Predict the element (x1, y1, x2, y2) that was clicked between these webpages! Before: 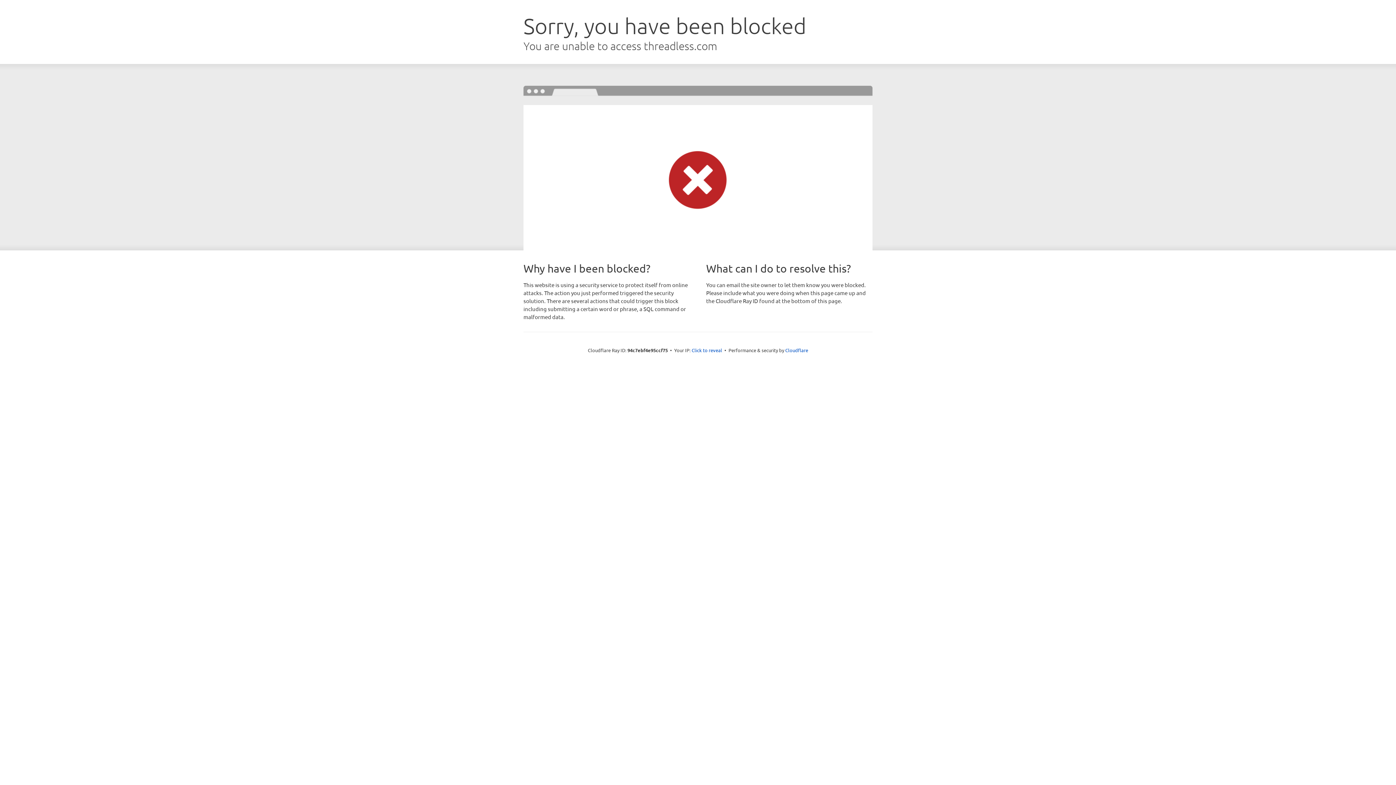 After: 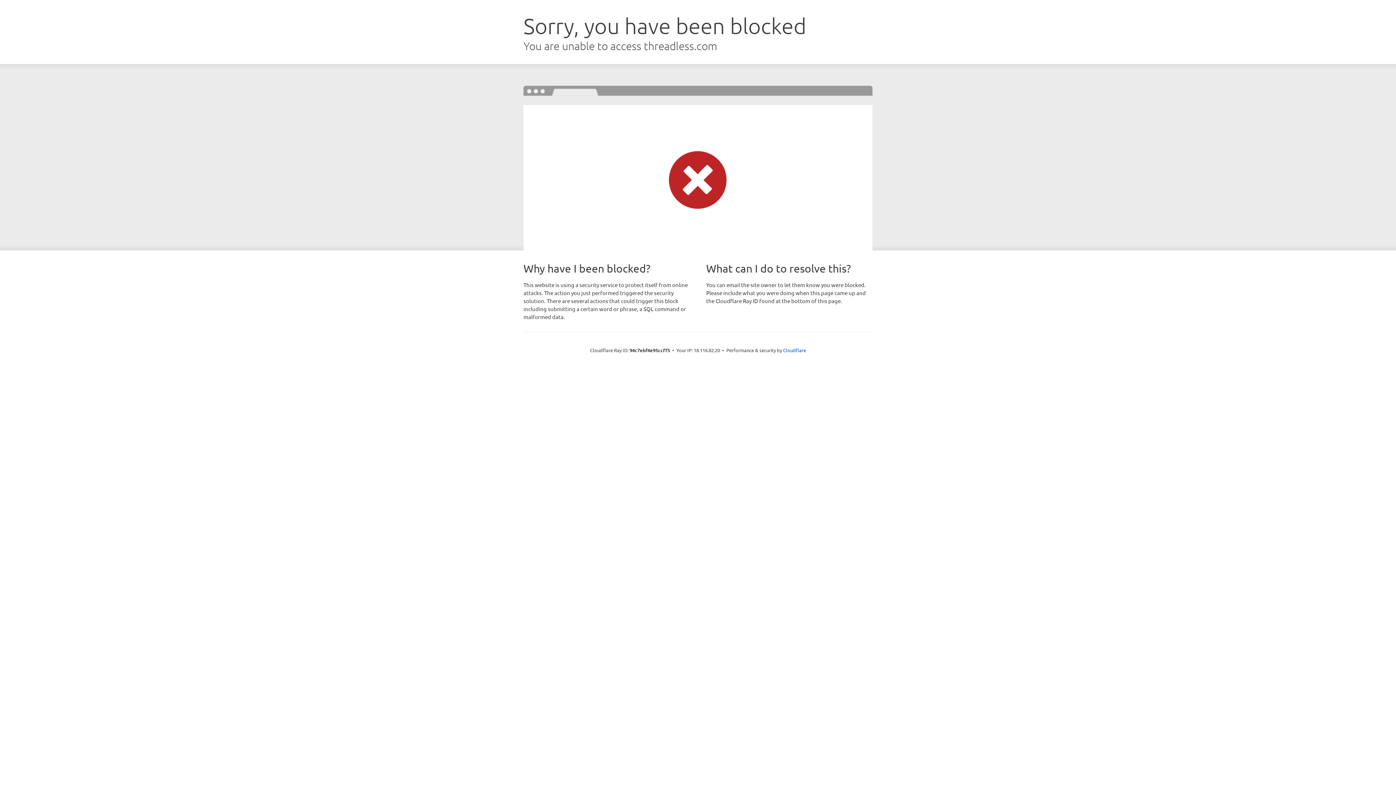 Action: bbox: (691, 346, 722, 353) label: Click to reveal